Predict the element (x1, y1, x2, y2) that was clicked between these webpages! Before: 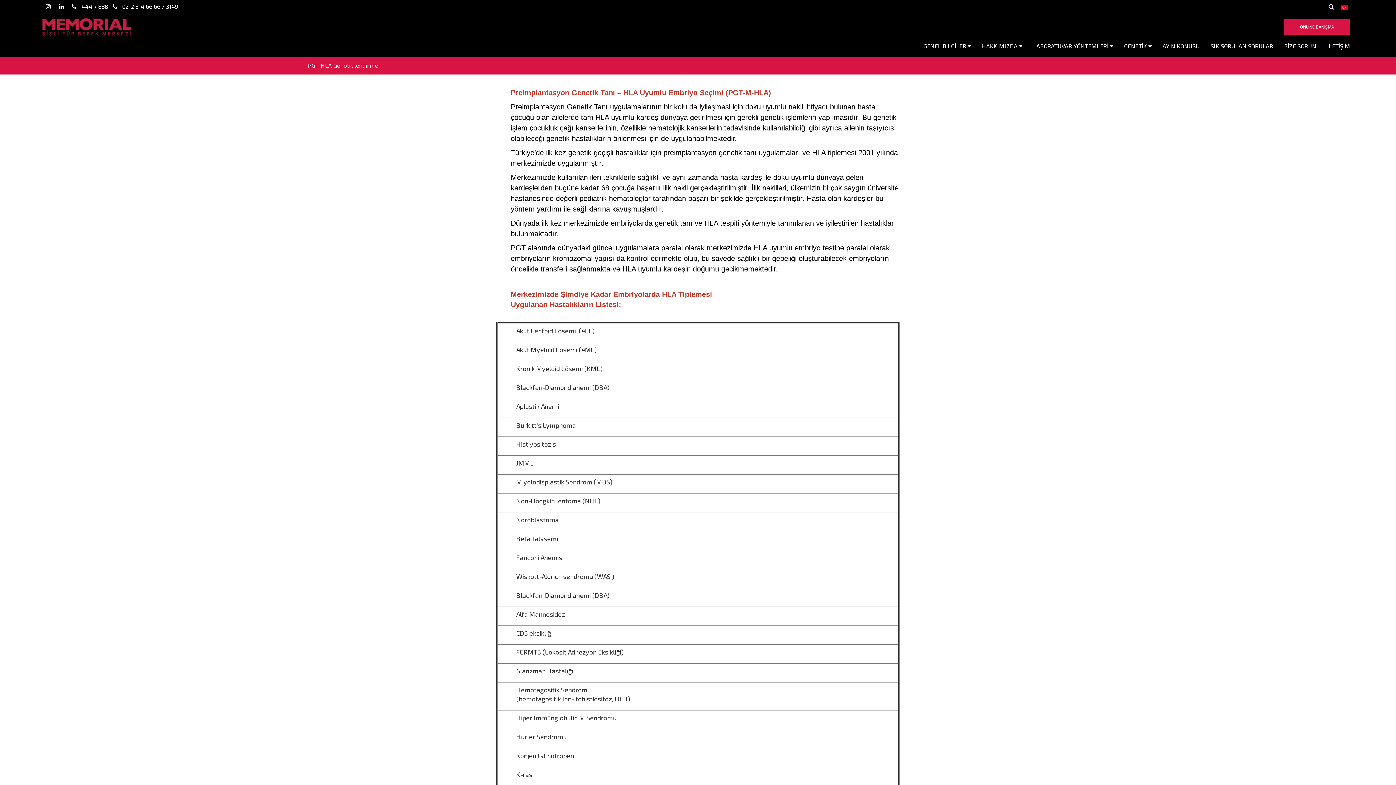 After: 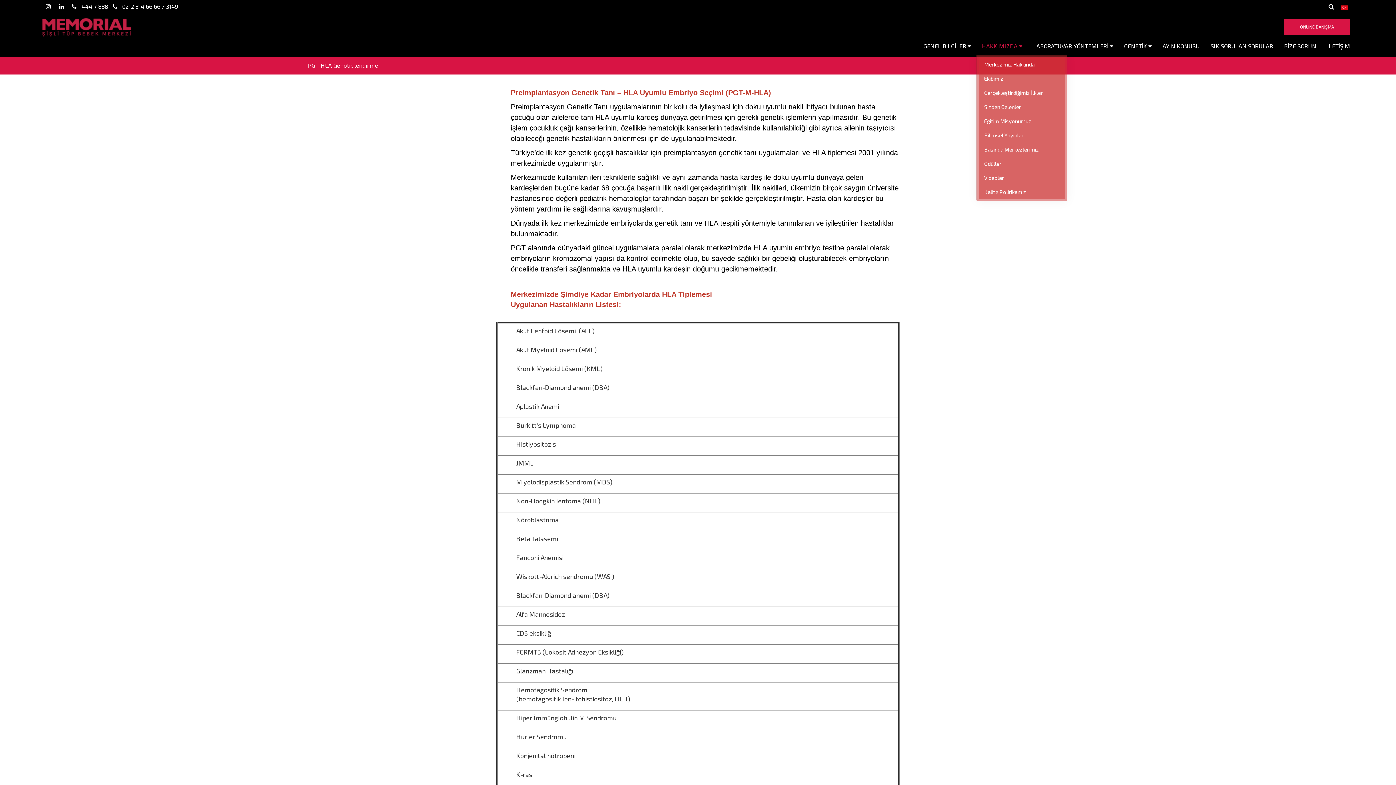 Action: label: HAKKIMIZDA  bbox: (982, 42, 1022, 49)